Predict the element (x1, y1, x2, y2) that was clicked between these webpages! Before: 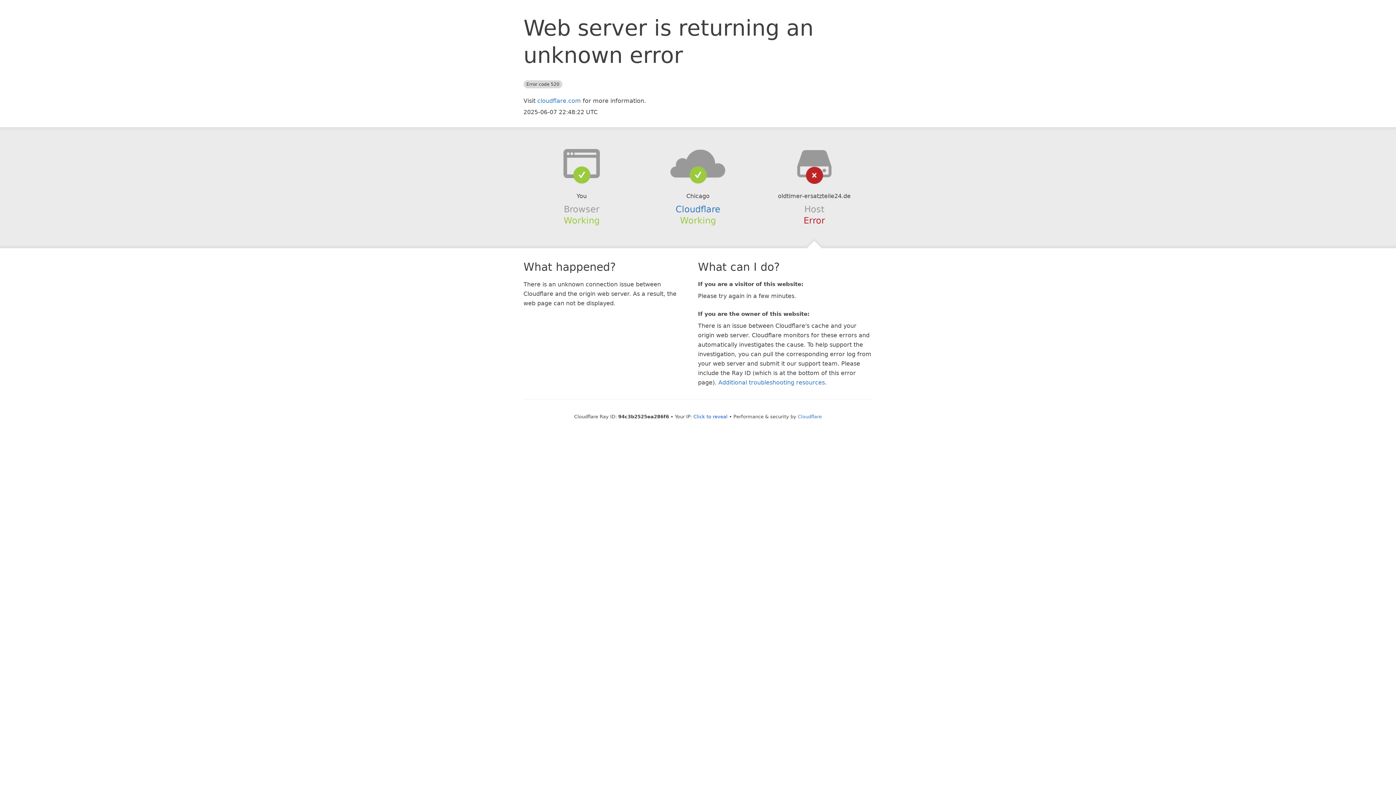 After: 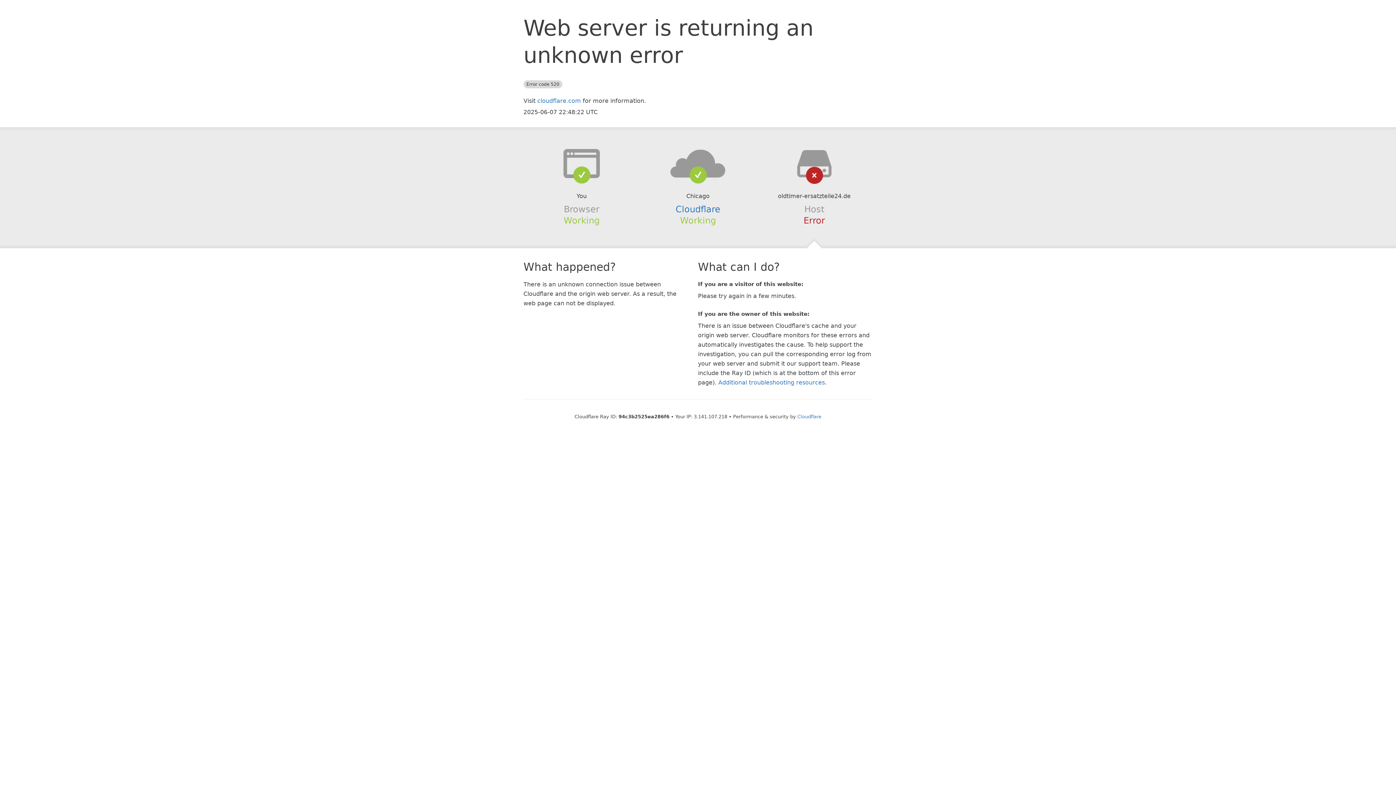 Action: label: Click to reveal bbox: (693, 414, 727, 419)